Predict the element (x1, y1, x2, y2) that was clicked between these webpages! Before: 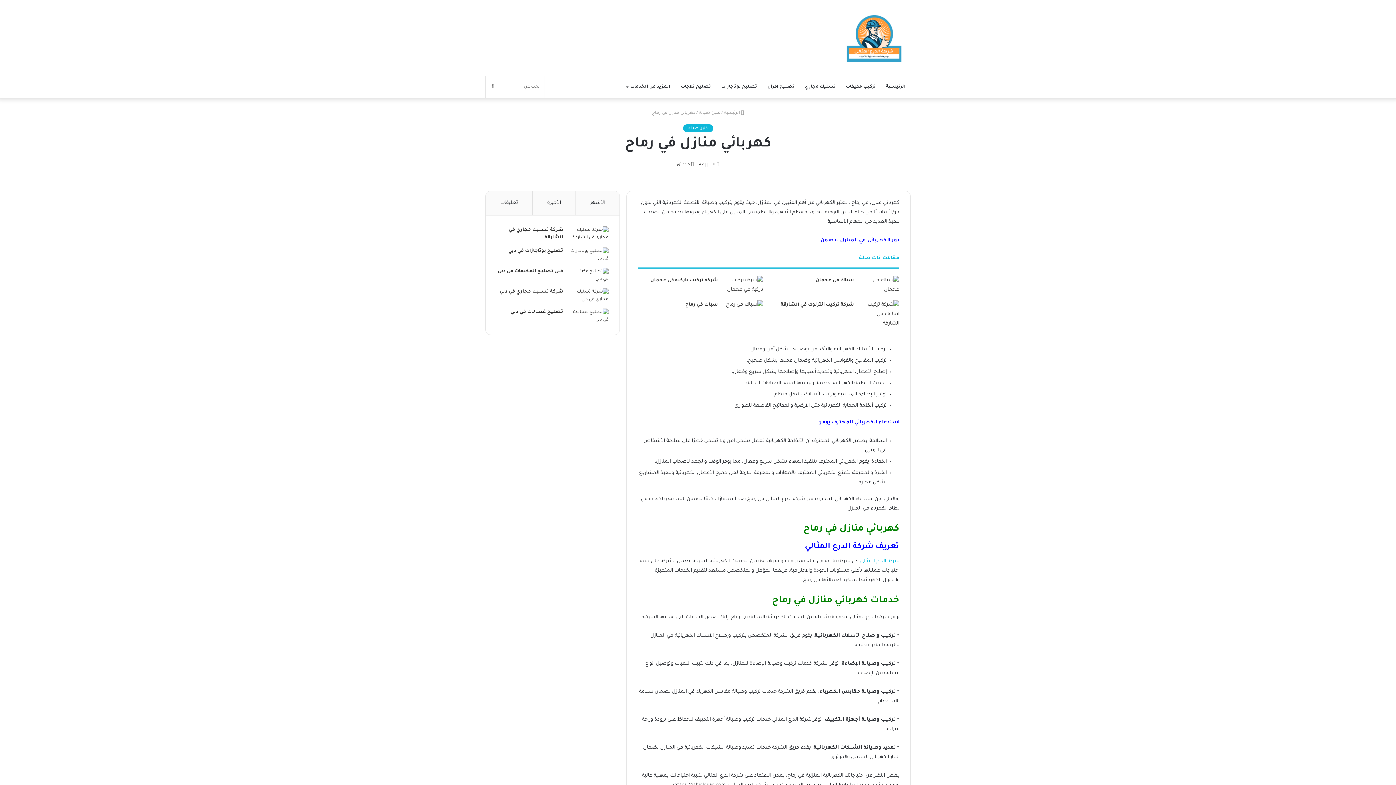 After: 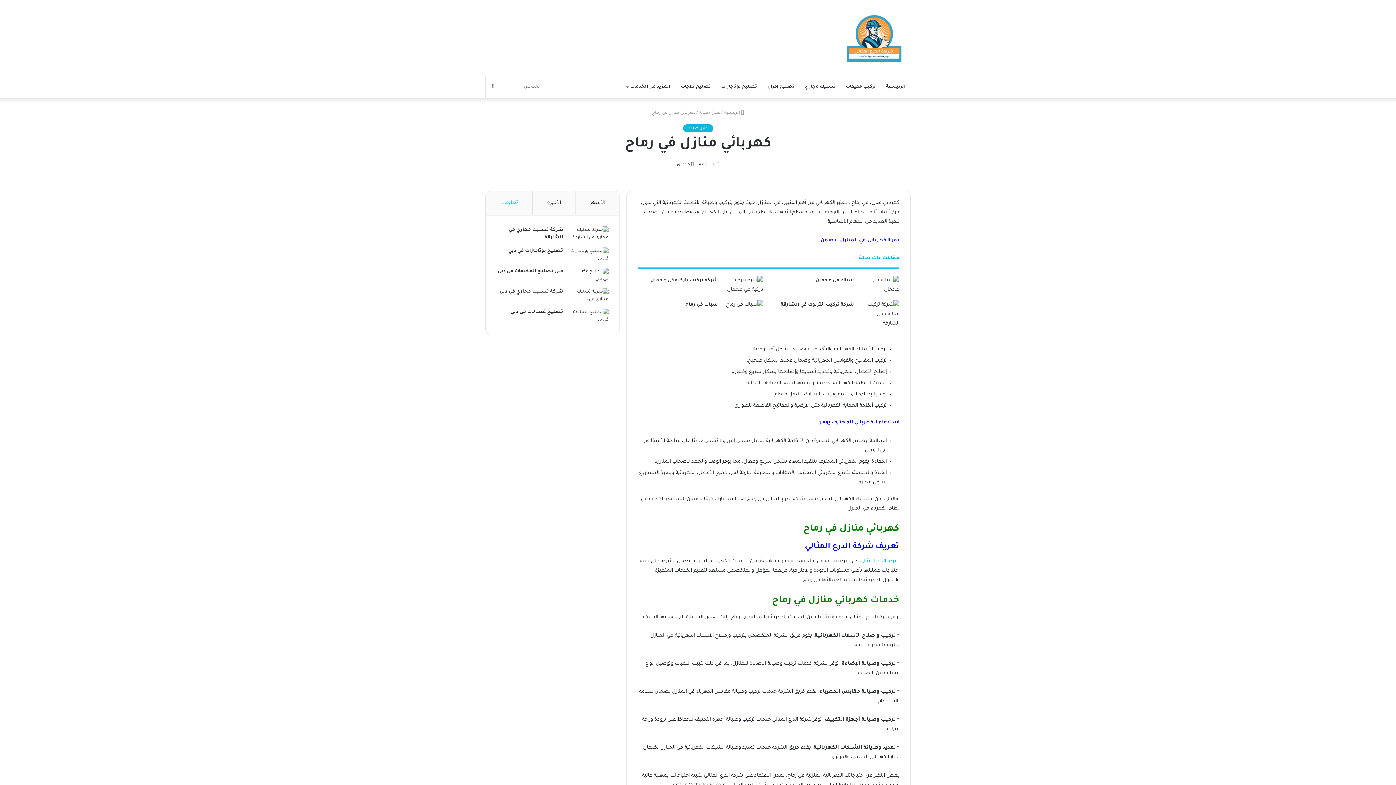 Action: label: تعليقات bbox: (485, 191, 532, 215)